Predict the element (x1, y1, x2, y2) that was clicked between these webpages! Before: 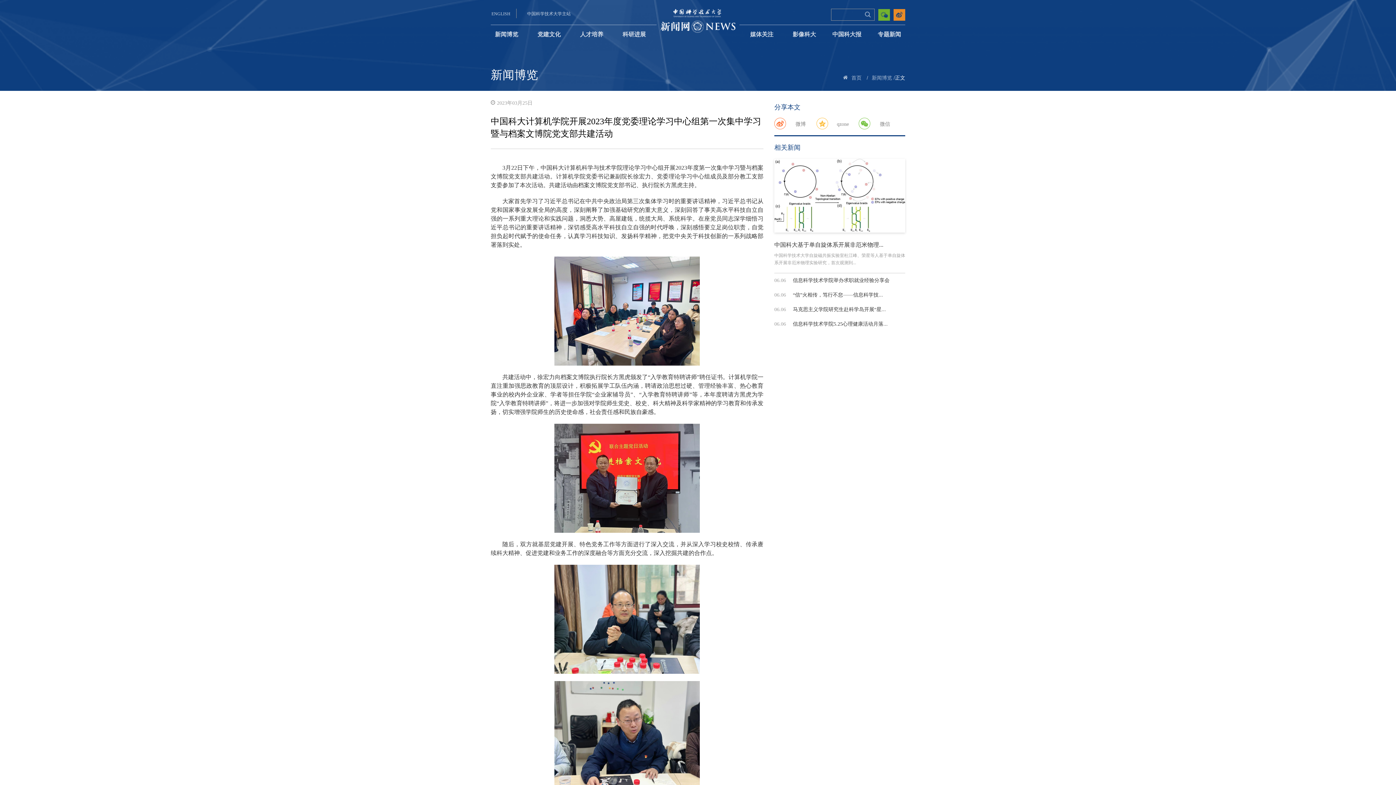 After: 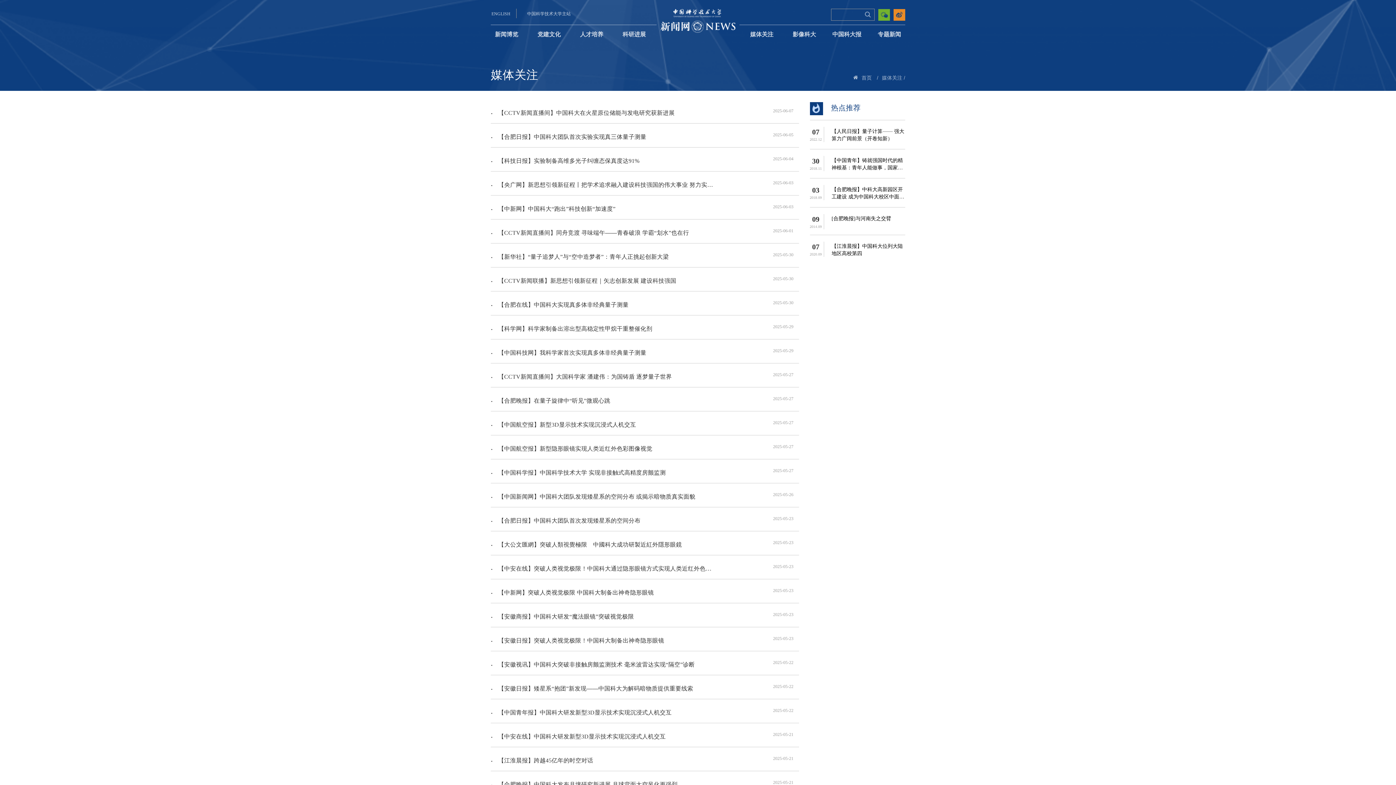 Action: bbox: (740, 26, 783, 42) label: 媒体关注